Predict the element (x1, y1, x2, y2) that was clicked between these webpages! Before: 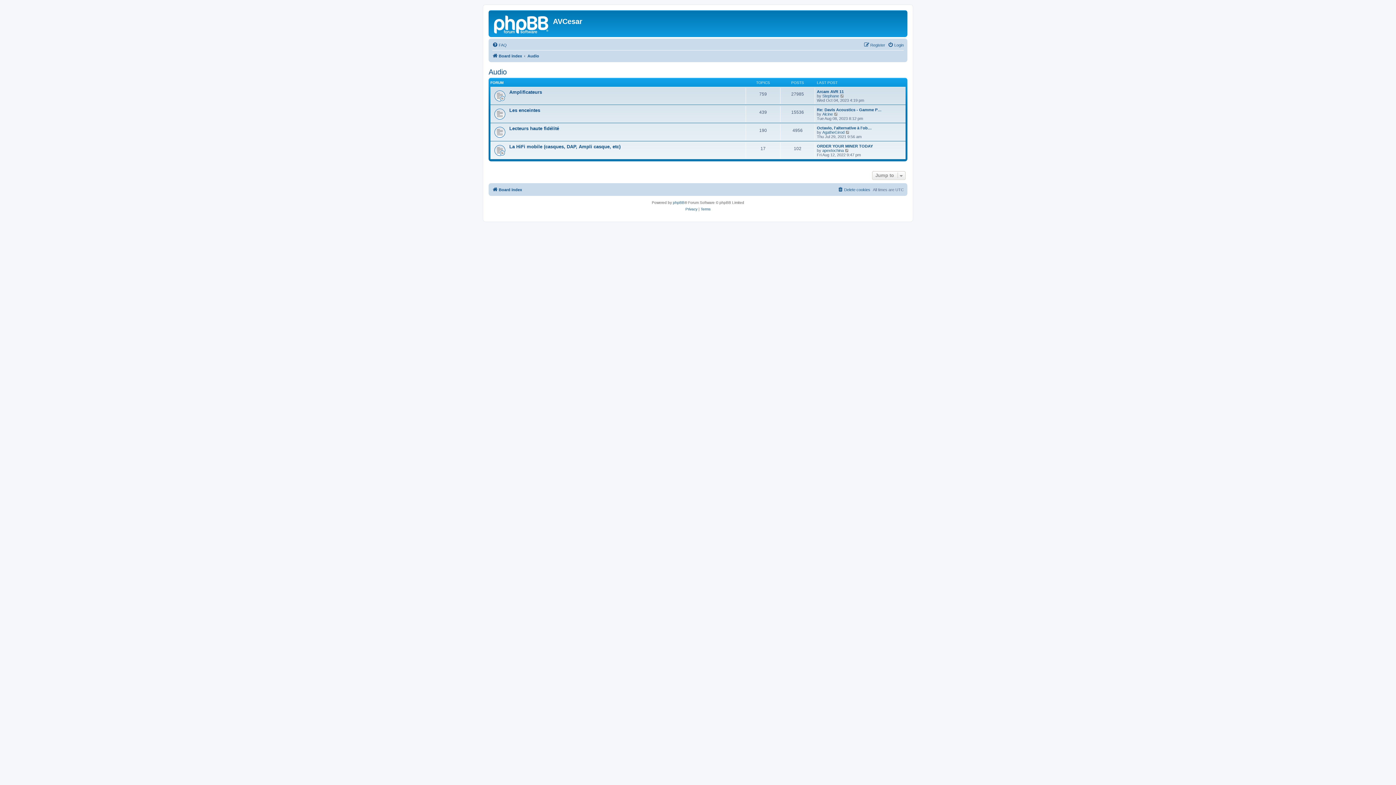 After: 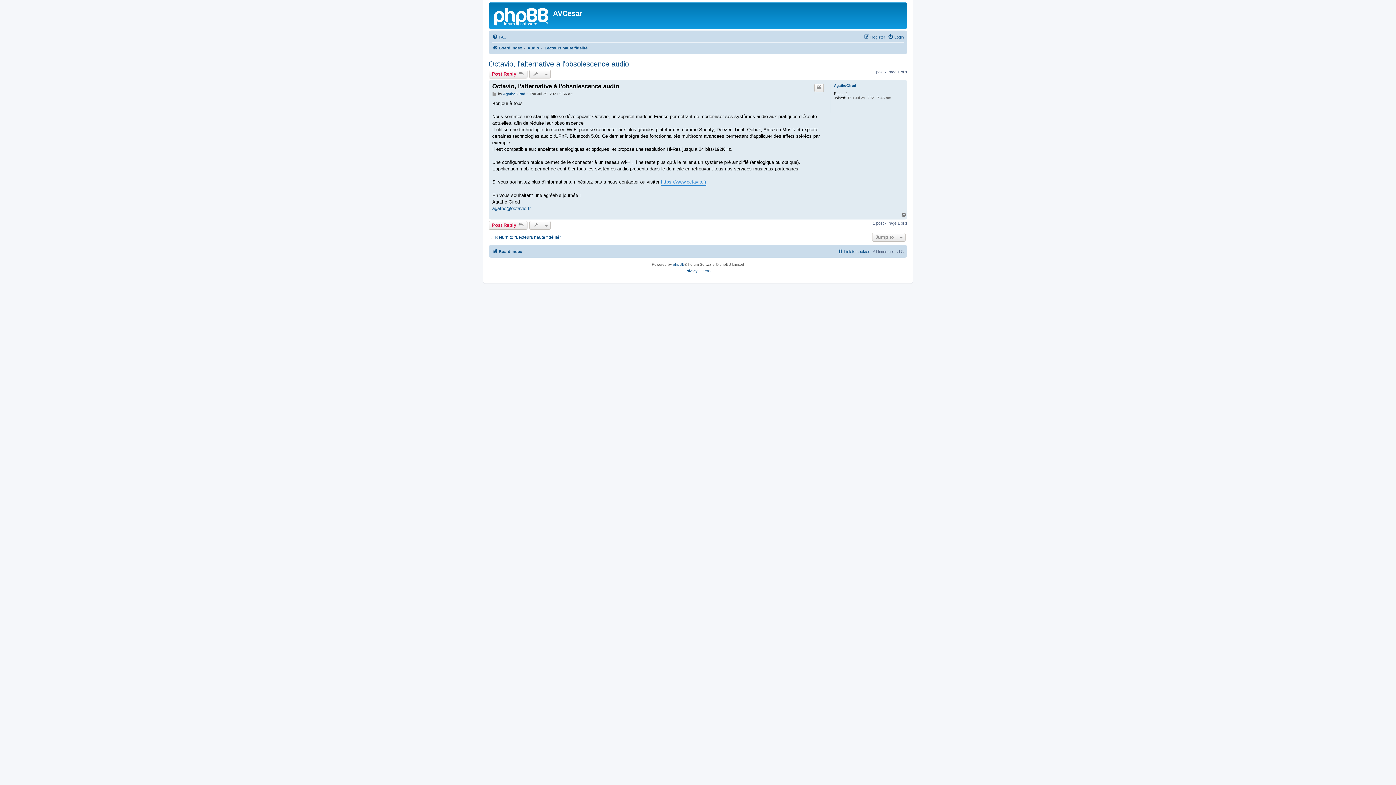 Action: bbox: (845, 130, 850, 134) label: View the latest post